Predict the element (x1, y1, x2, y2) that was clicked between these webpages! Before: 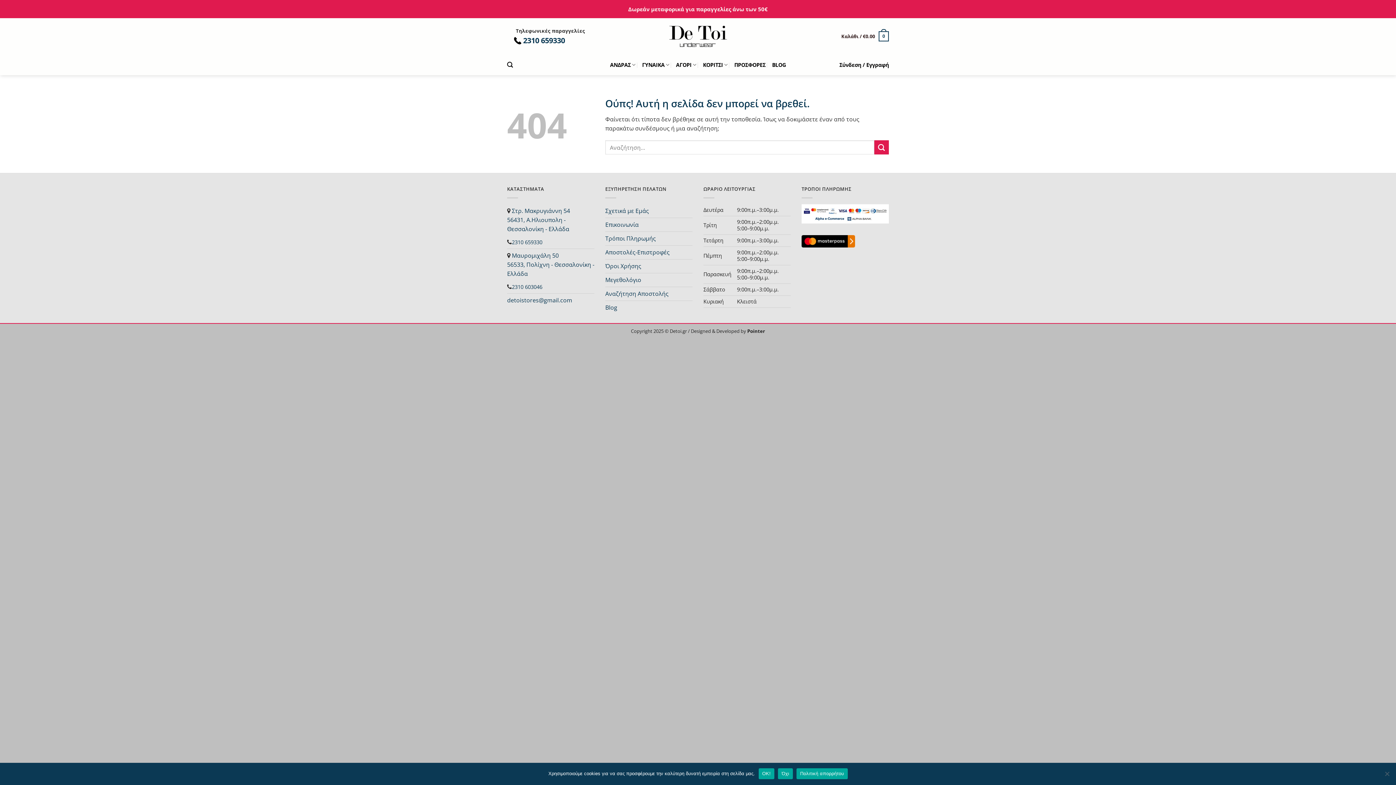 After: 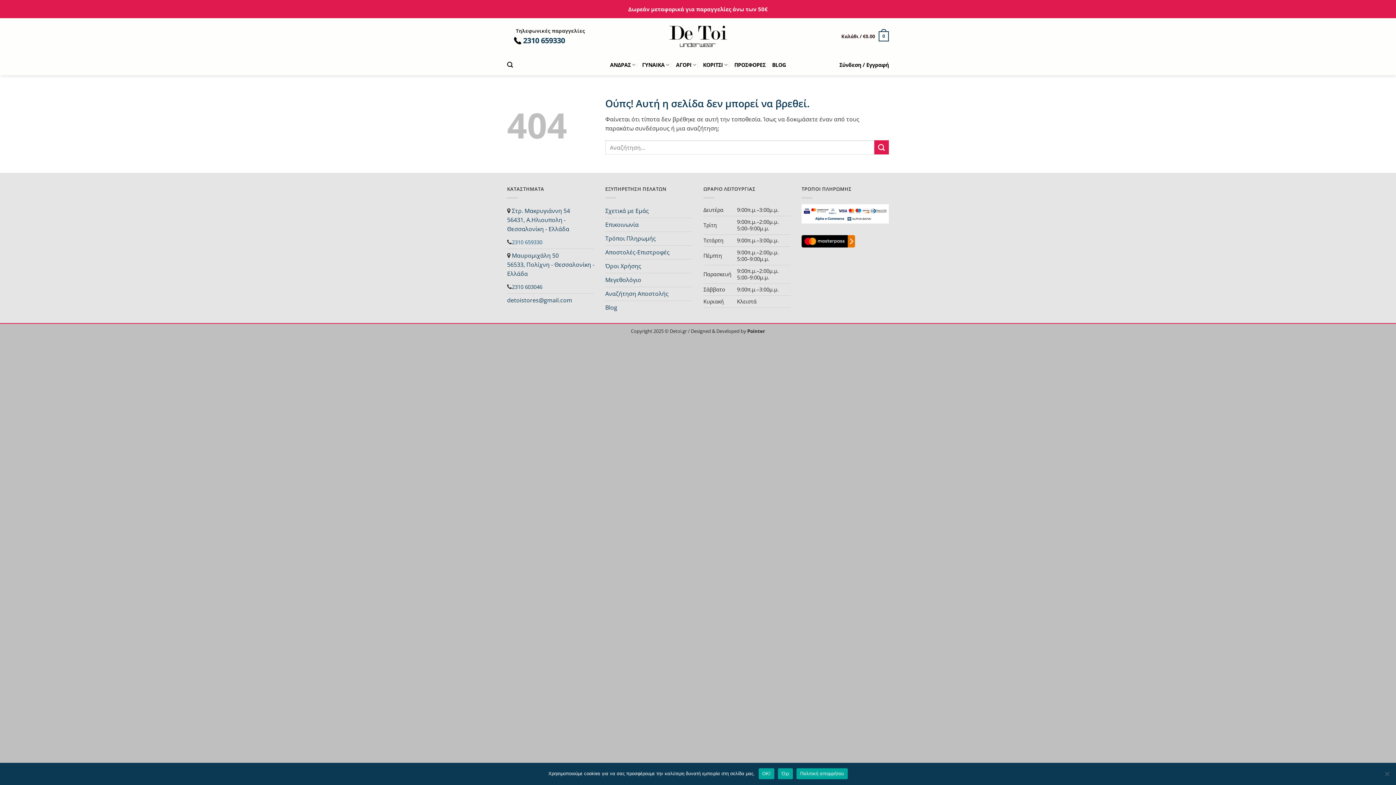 Action: label: 2310 659330 bbox: (512, 235, 542, 248)